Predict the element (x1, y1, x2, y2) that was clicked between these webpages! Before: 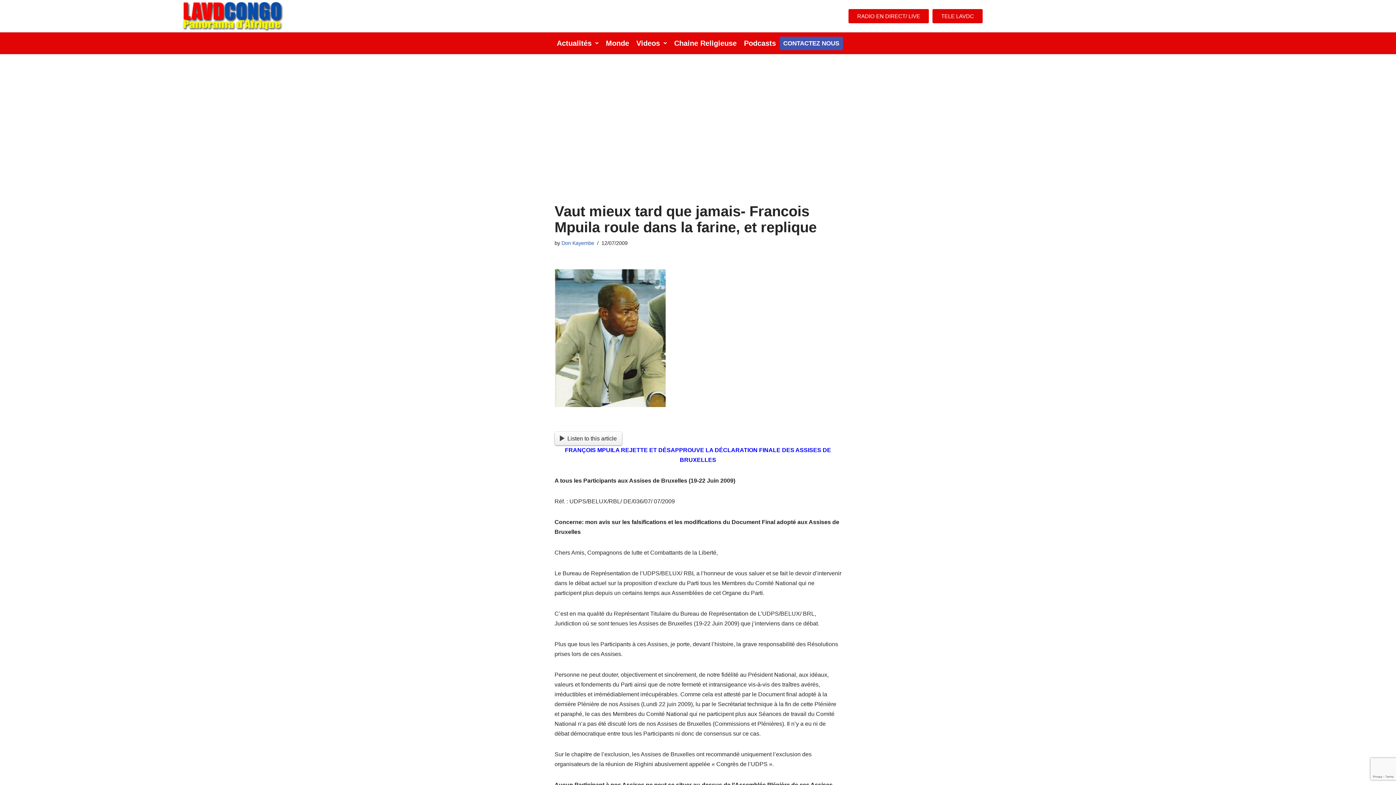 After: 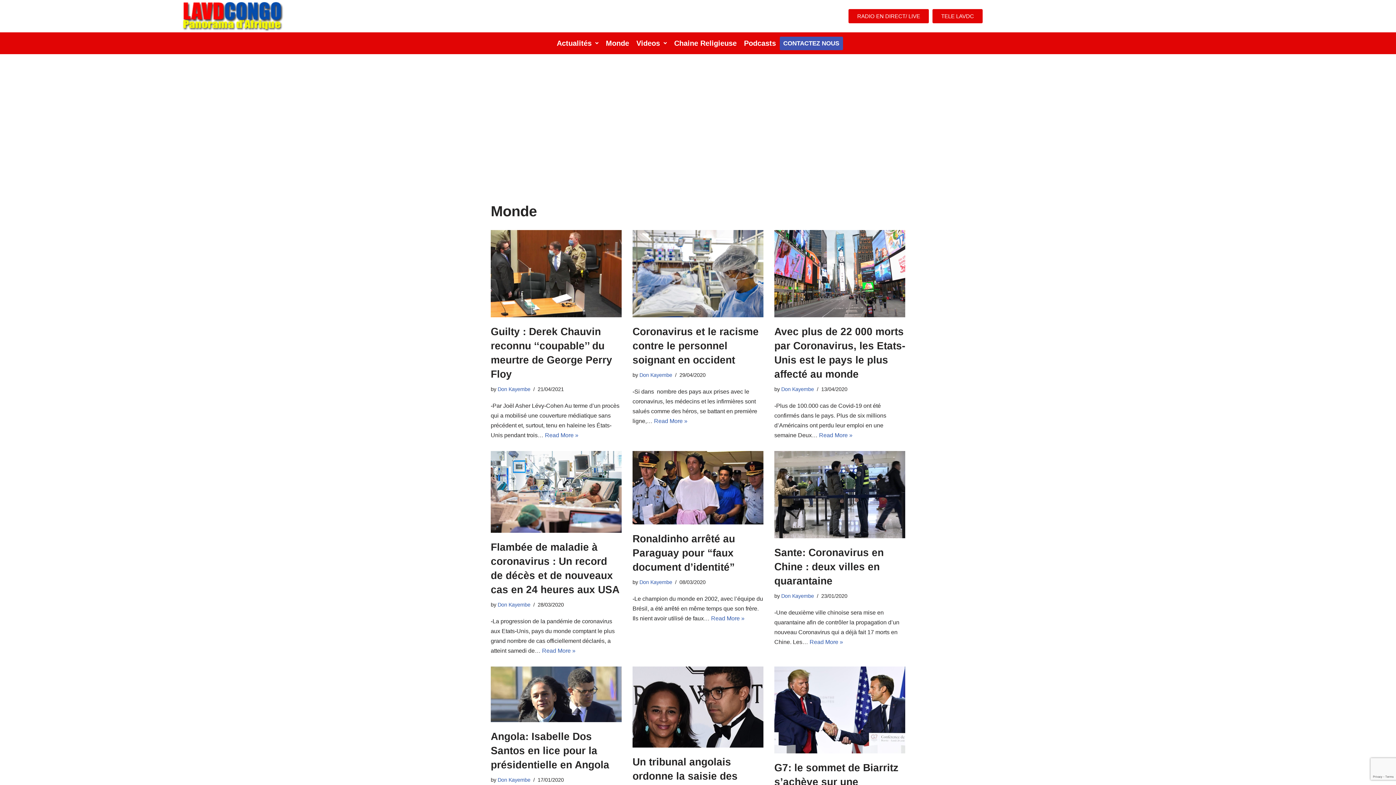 Action: label: Monde bbox: (602, 36, 632, 50)